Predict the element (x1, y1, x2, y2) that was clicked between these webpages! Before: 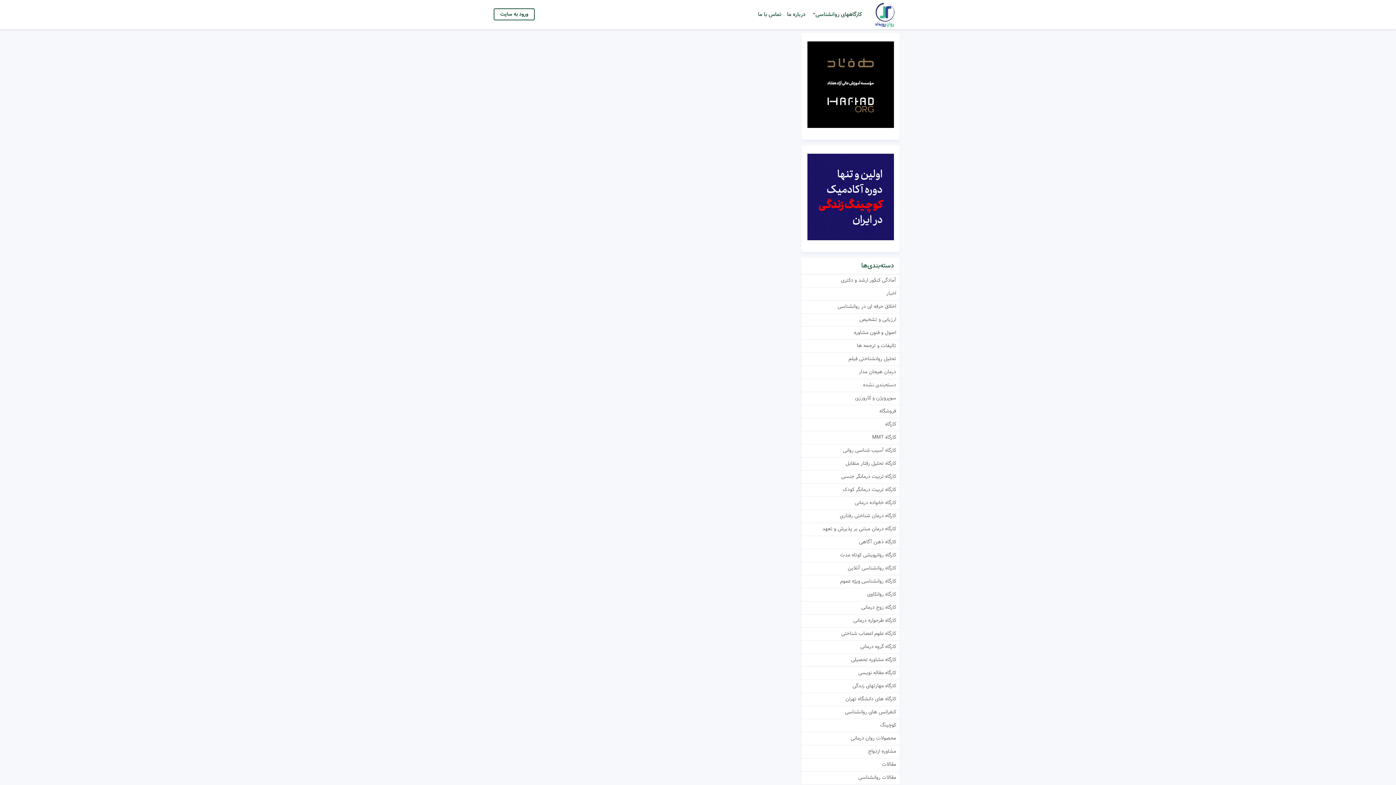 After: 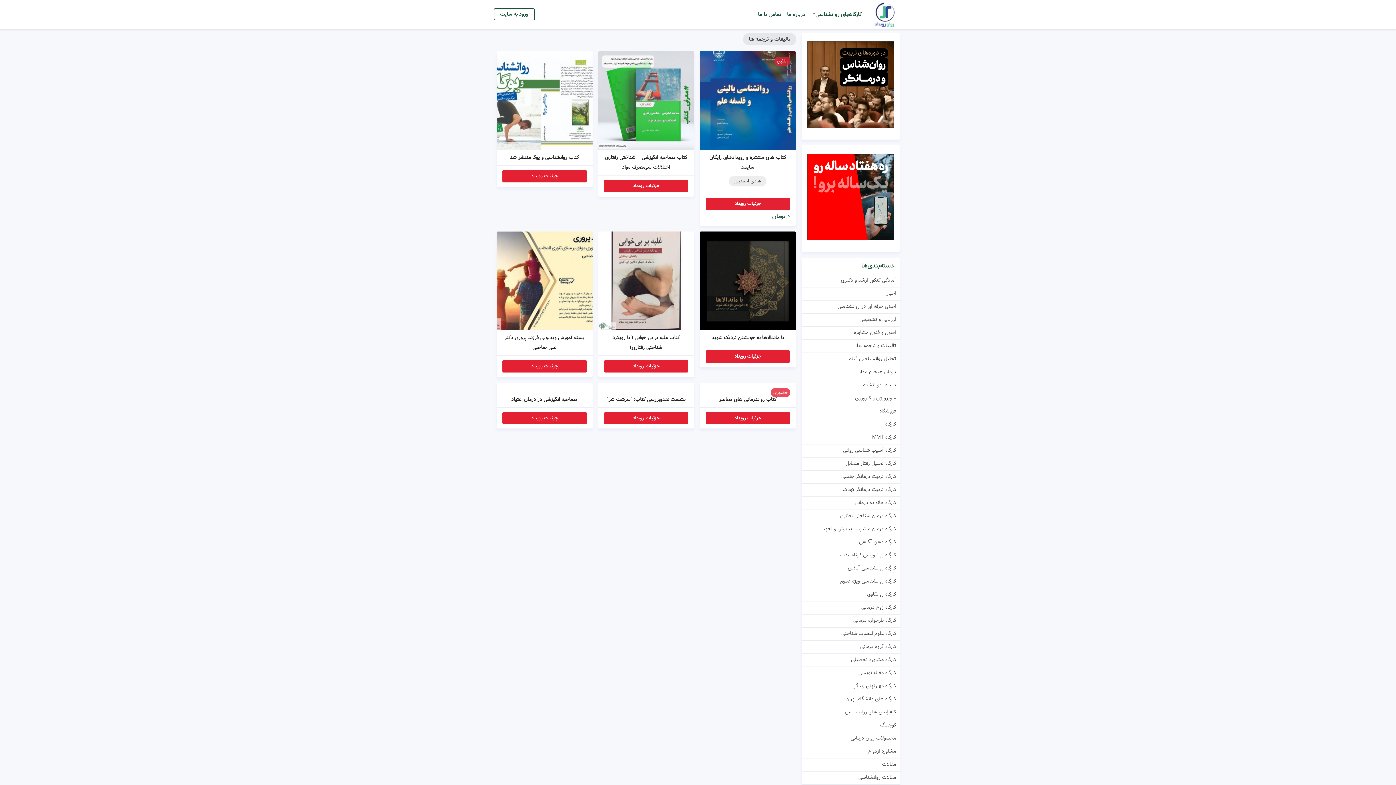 Action: bbox: (801, 340, 900, 352) label: تالیفات و ترجمه ها